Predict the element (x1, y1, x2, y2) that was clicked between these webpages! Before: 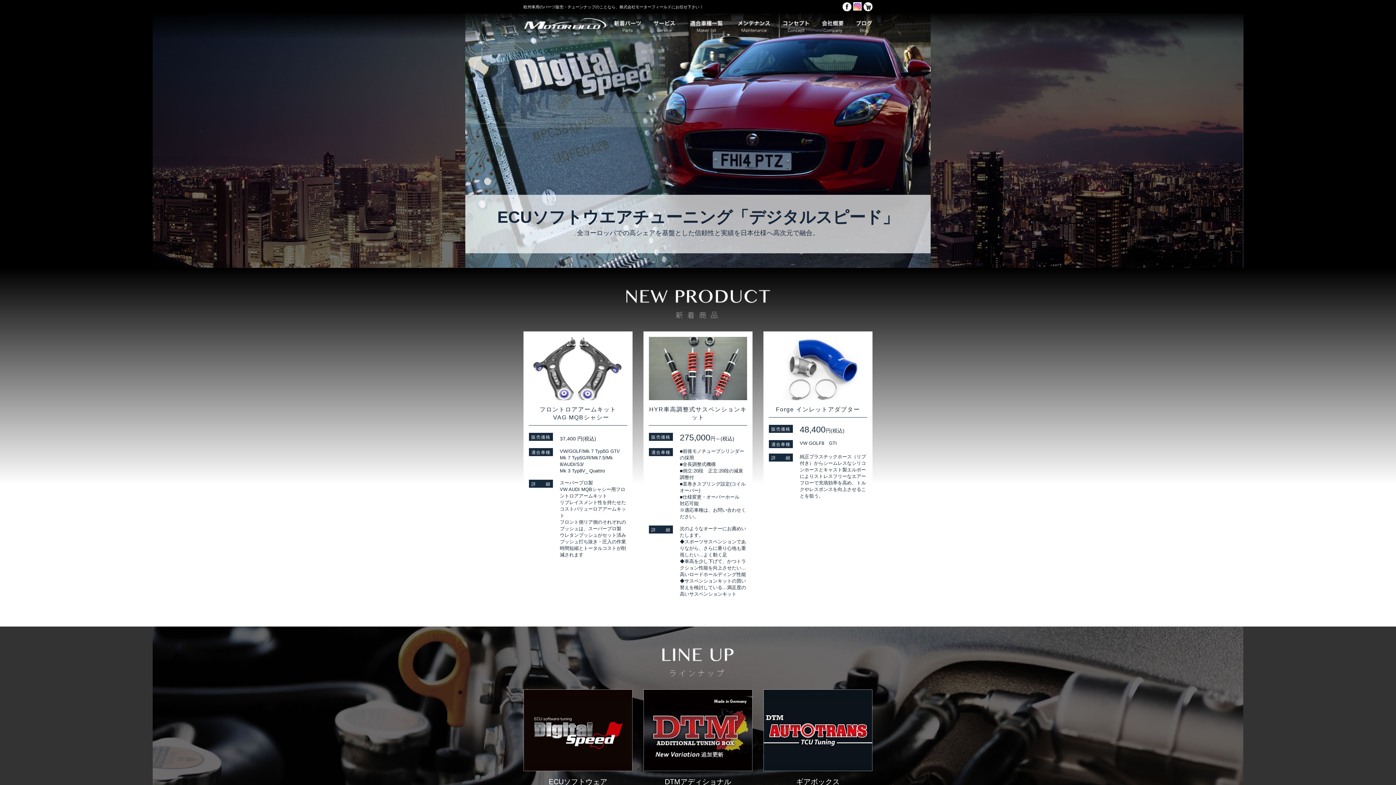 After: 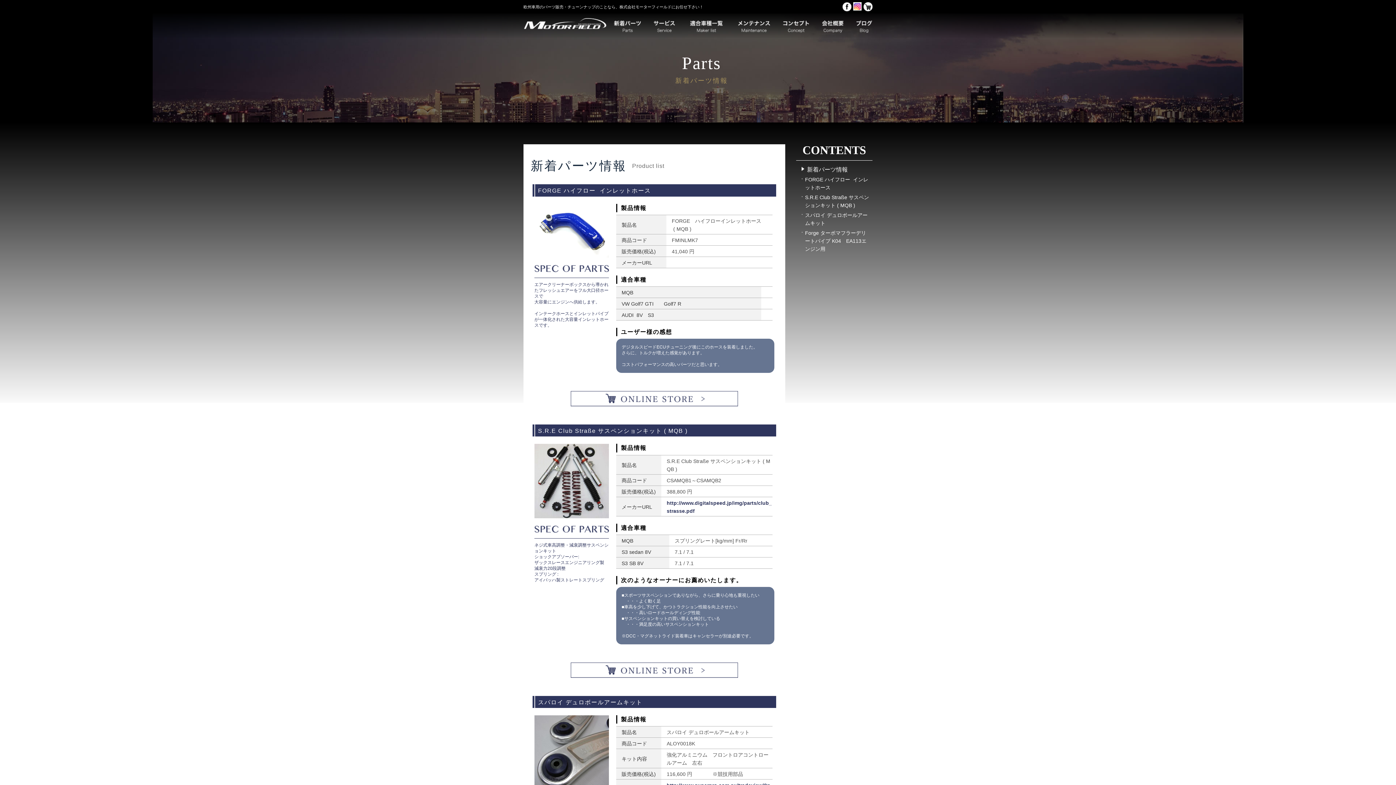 Action: bbox: (610, 18, 647, 32)